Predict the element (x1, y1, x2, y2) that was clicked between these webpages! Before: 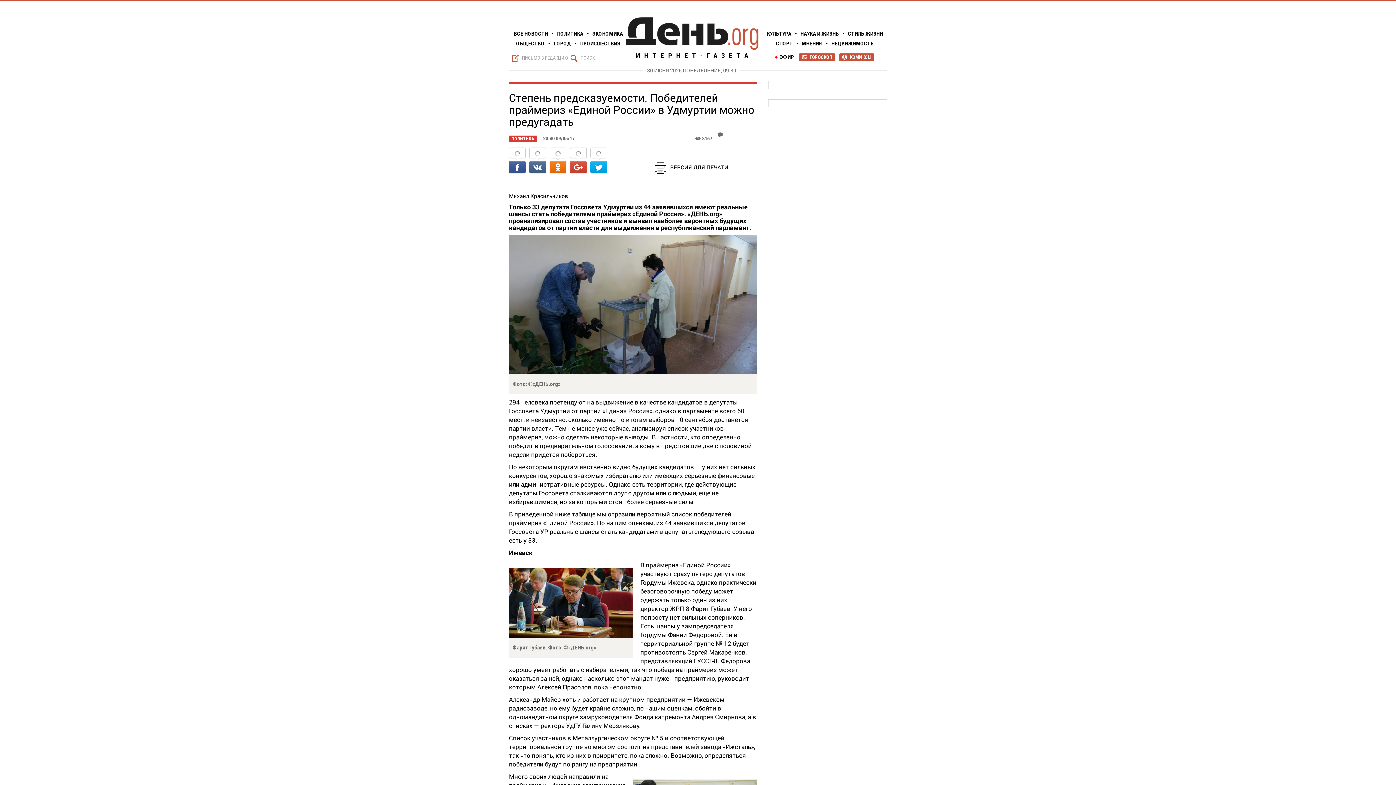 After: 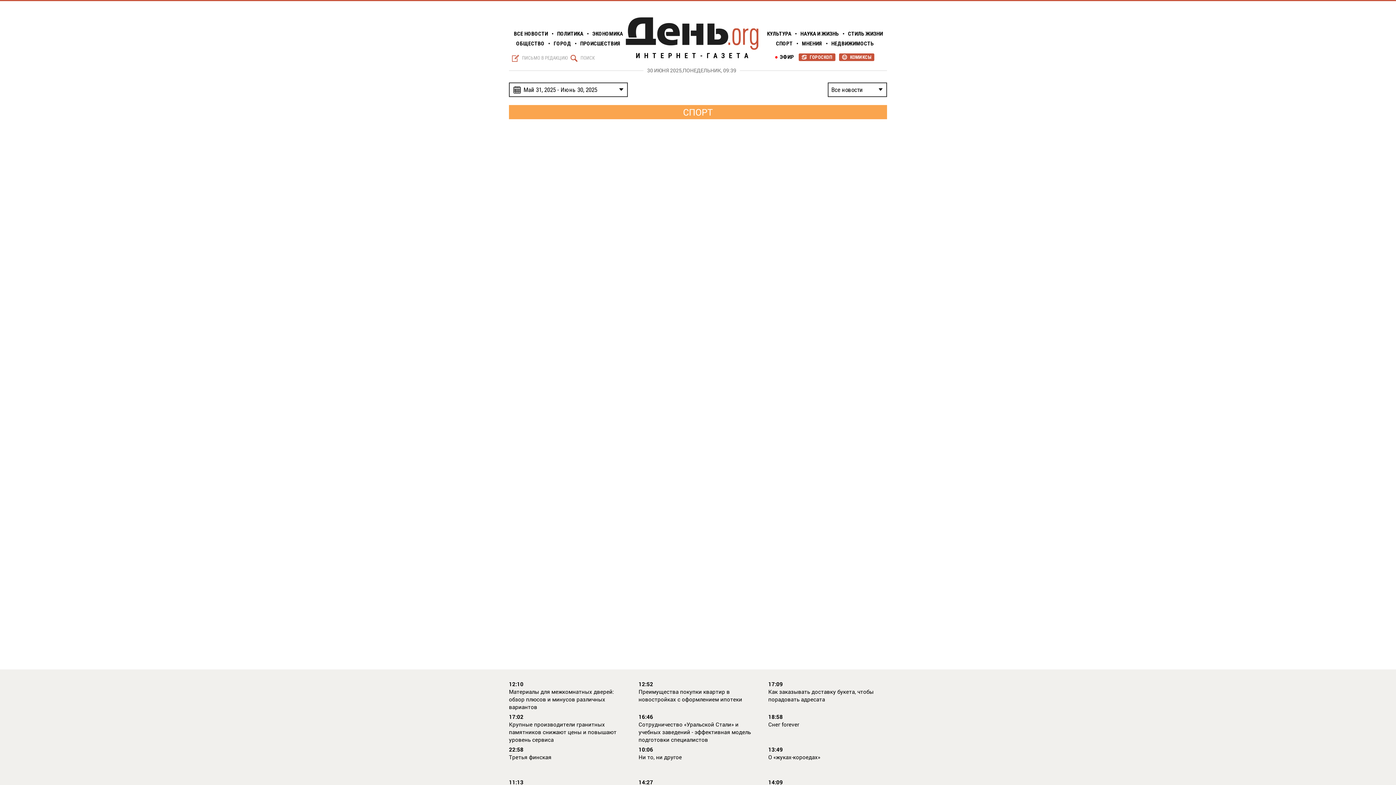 Action: bbox: (773, 40, 795, 47) label: СПОРТ